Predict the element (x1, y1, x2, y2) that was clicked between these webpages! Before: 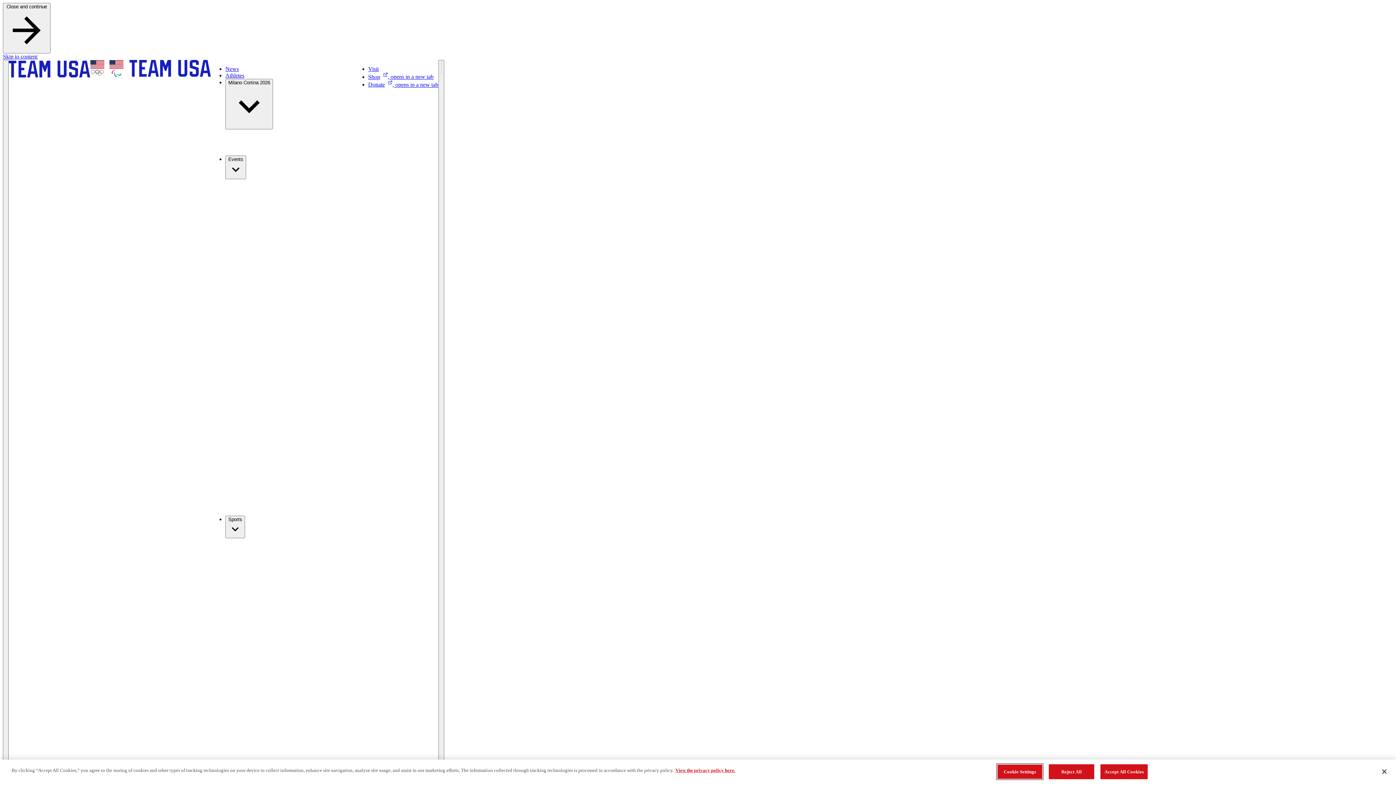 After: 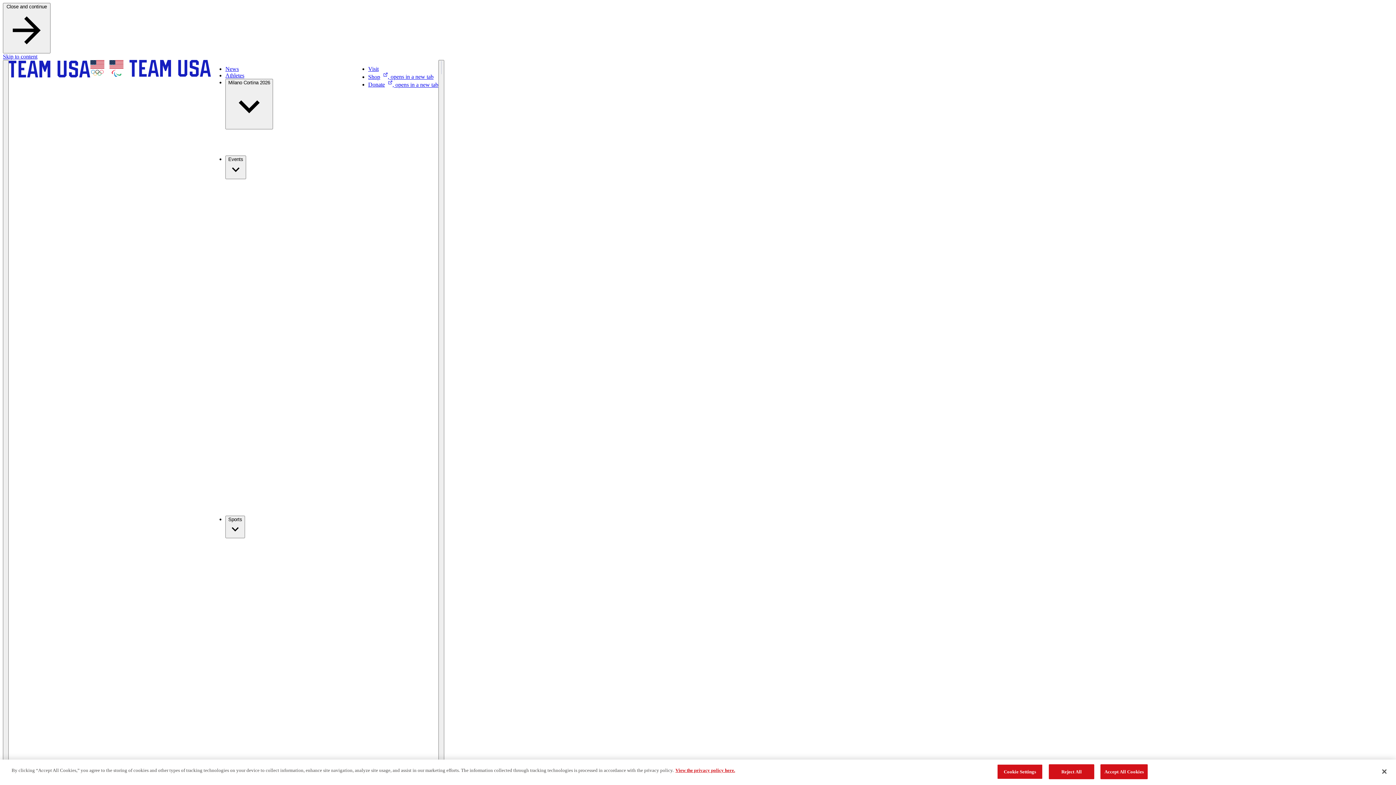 Action: bbox: (368, 73, 433, 79) label: Shop, opens in a new tab